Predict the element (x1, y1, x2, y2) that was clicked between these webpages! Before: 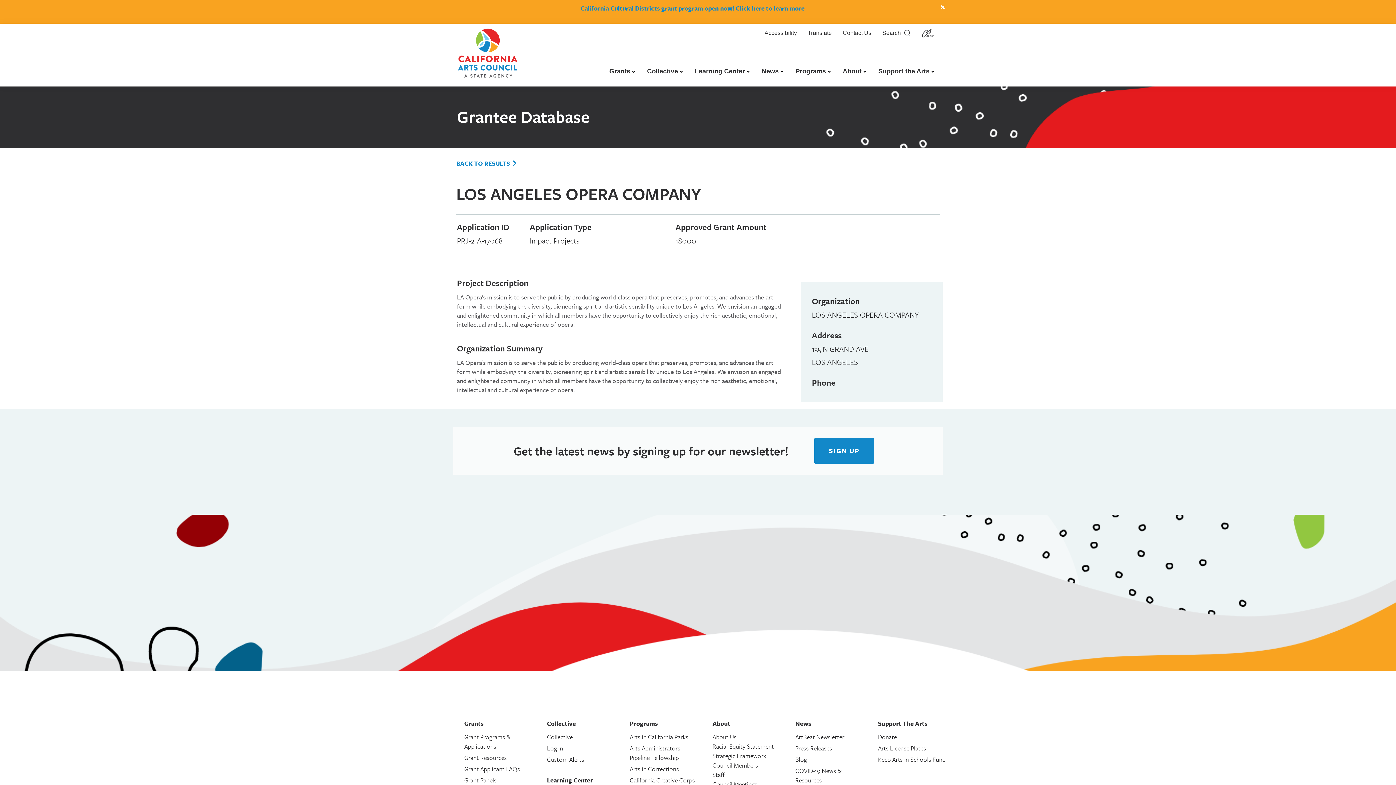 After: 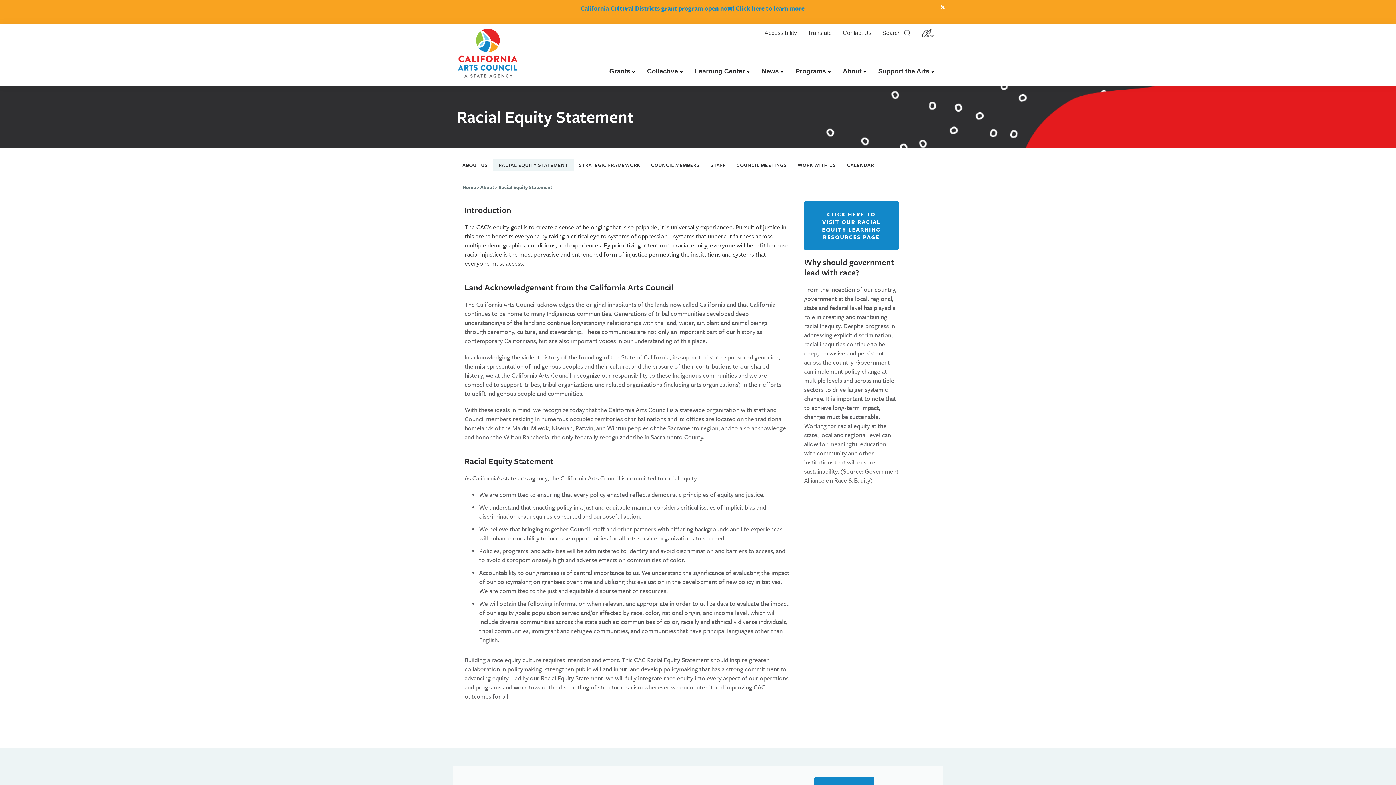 Action: bbox: (712, 742, 774, 751) label: Racial Equity Statement